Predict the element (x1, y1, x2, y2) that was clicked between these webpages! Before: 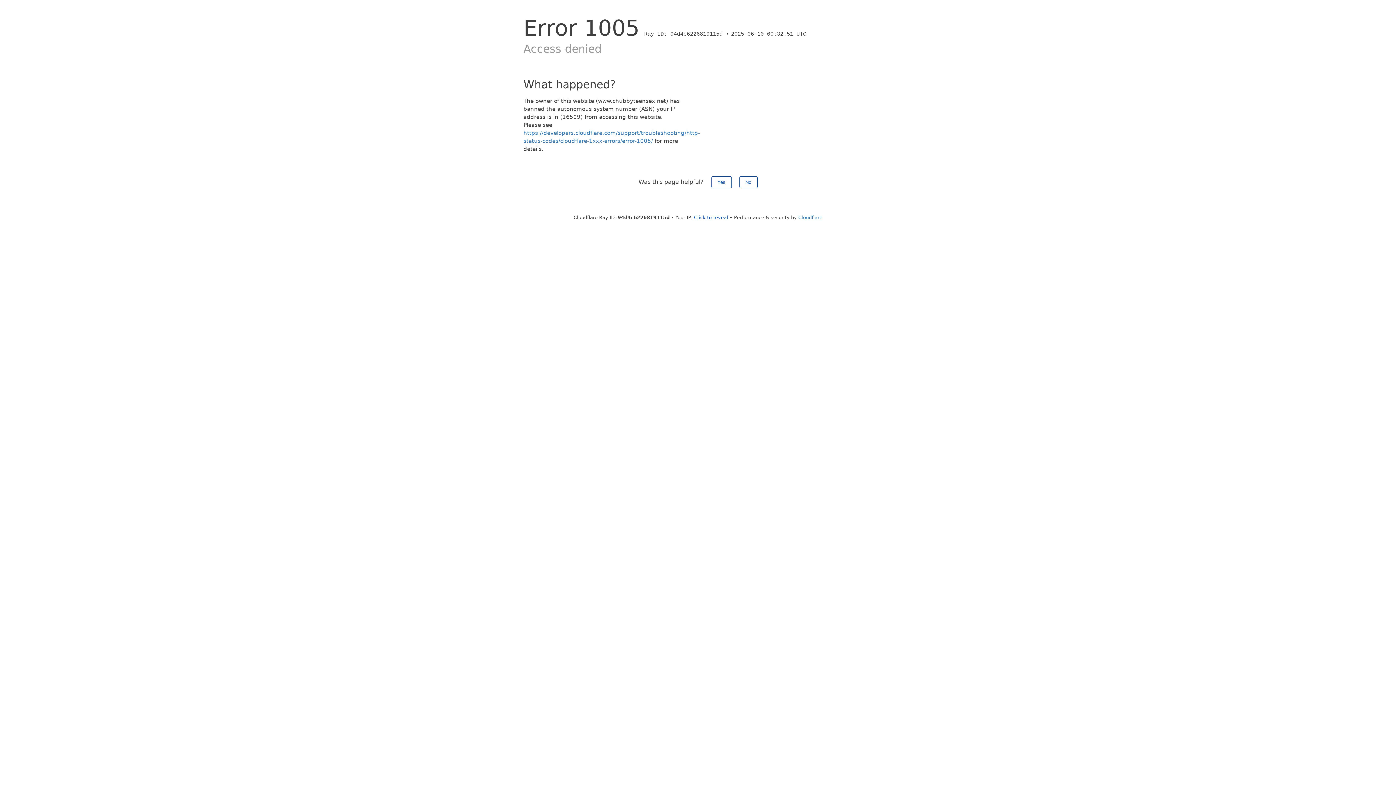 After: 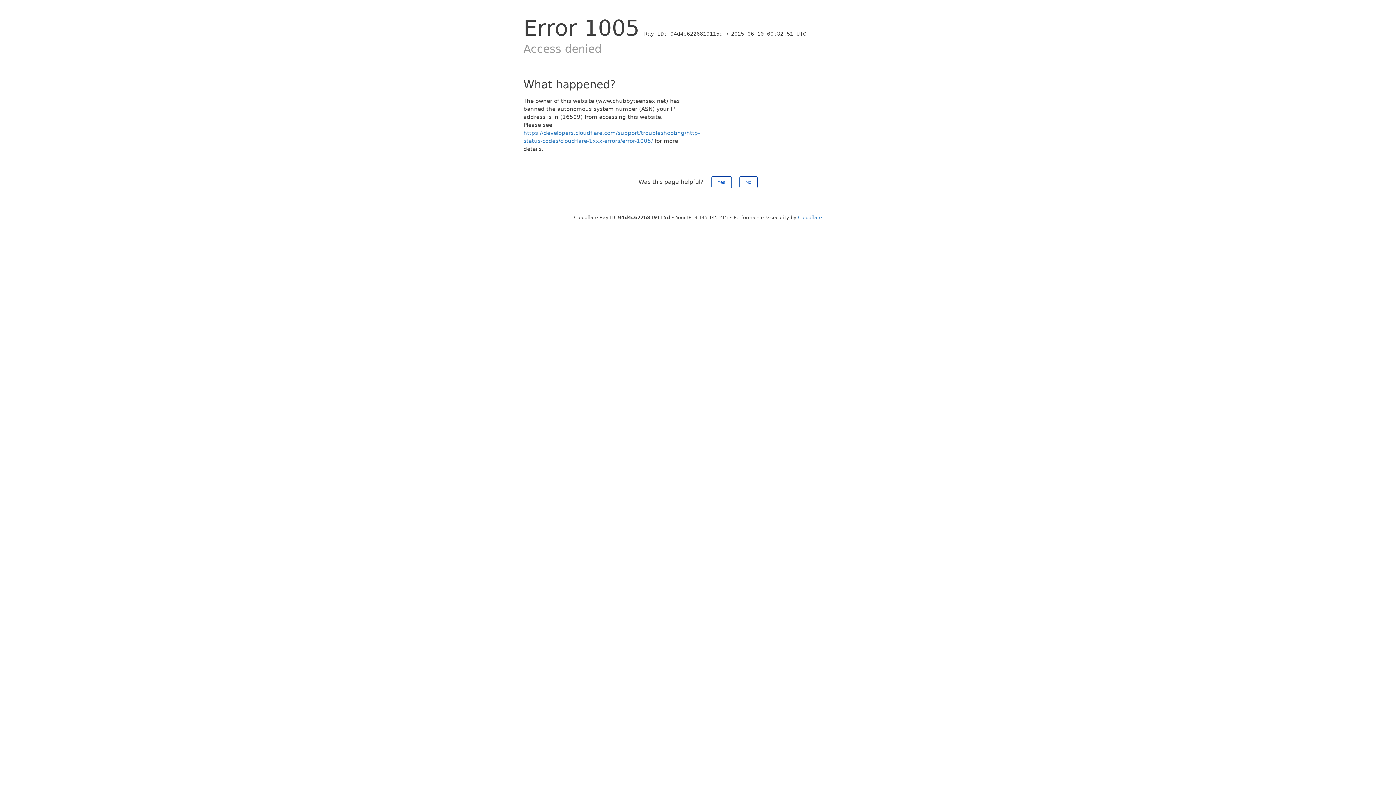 Action: bbox: (694, 214, 728, 220) label: Click to reveal